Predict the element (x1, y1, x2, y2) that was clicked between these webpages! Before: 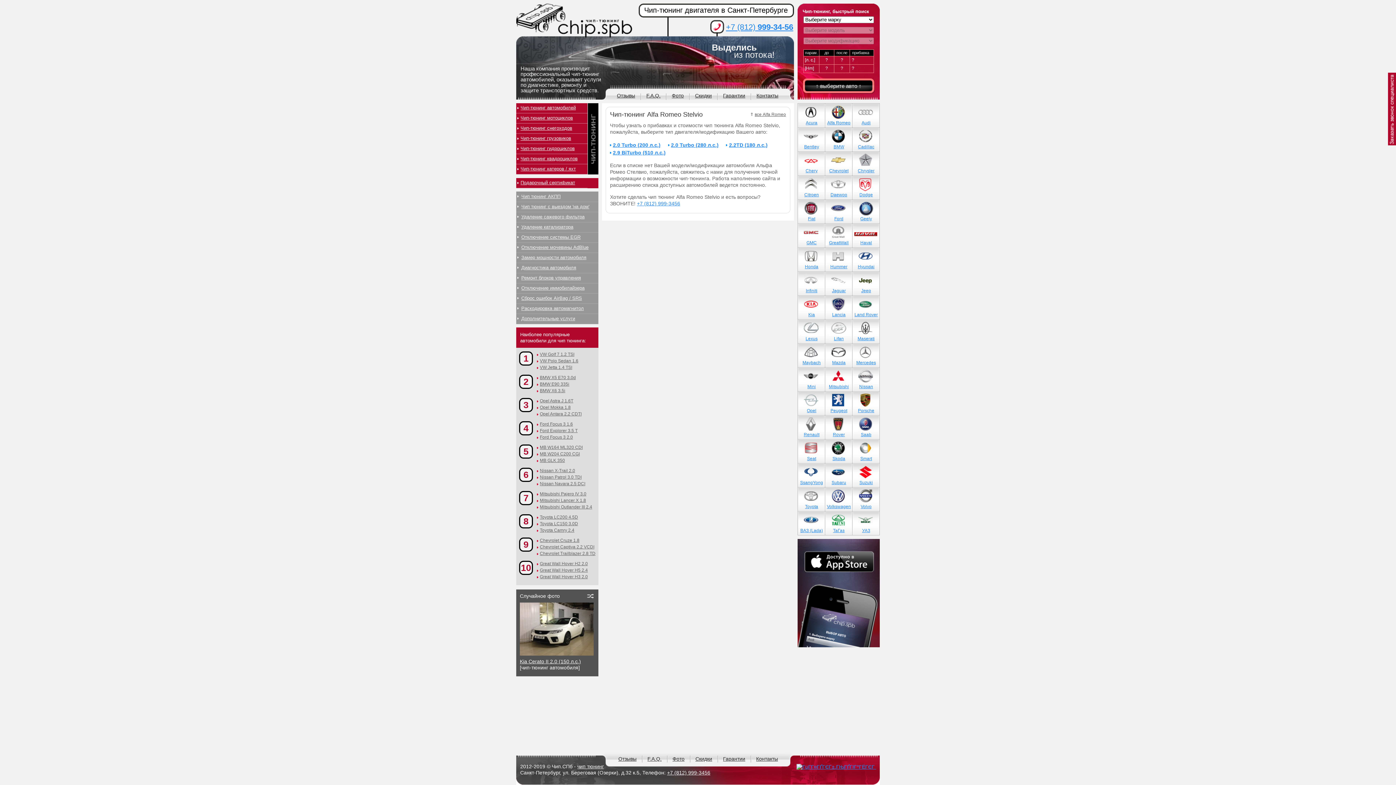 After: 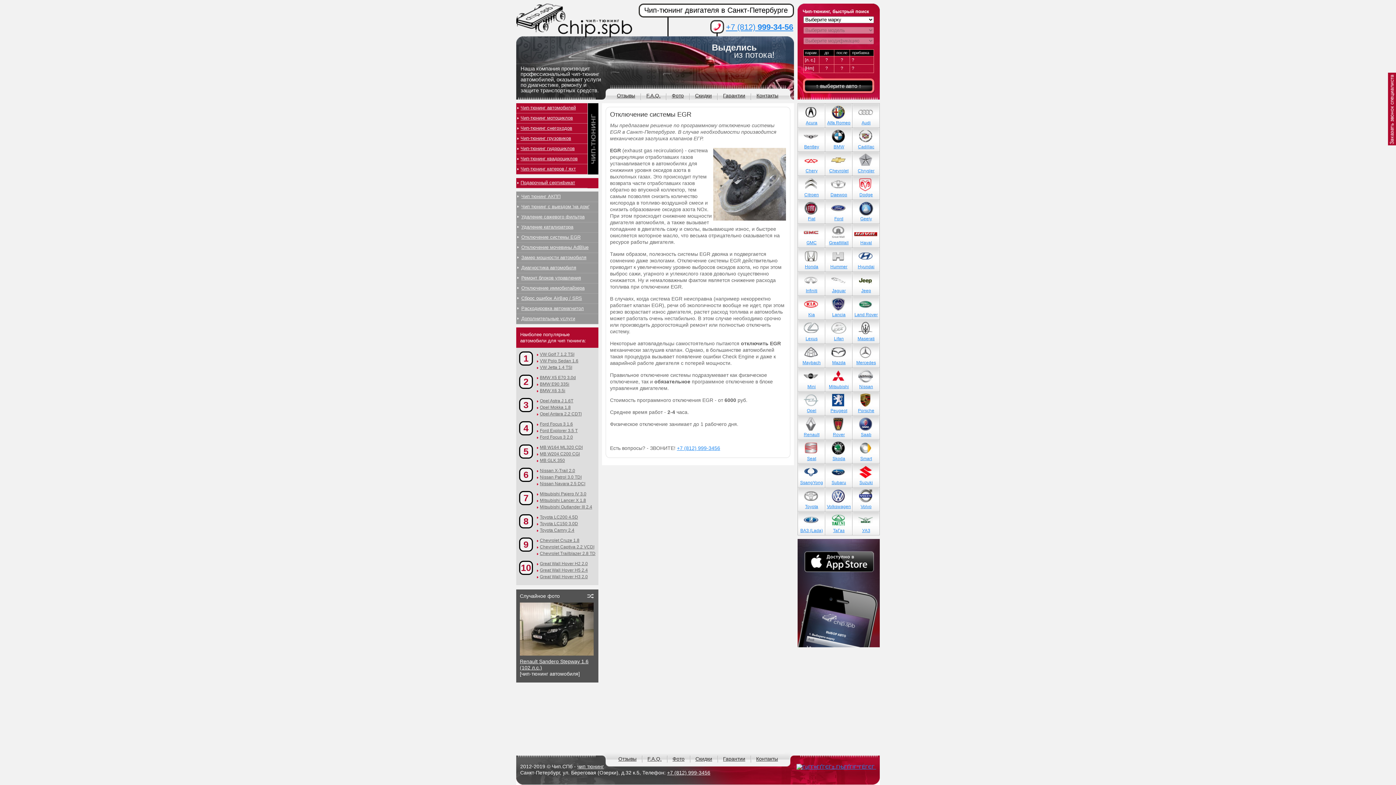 Action: label: Отключение системы EGR bbox: (516, 232, 598, 242)